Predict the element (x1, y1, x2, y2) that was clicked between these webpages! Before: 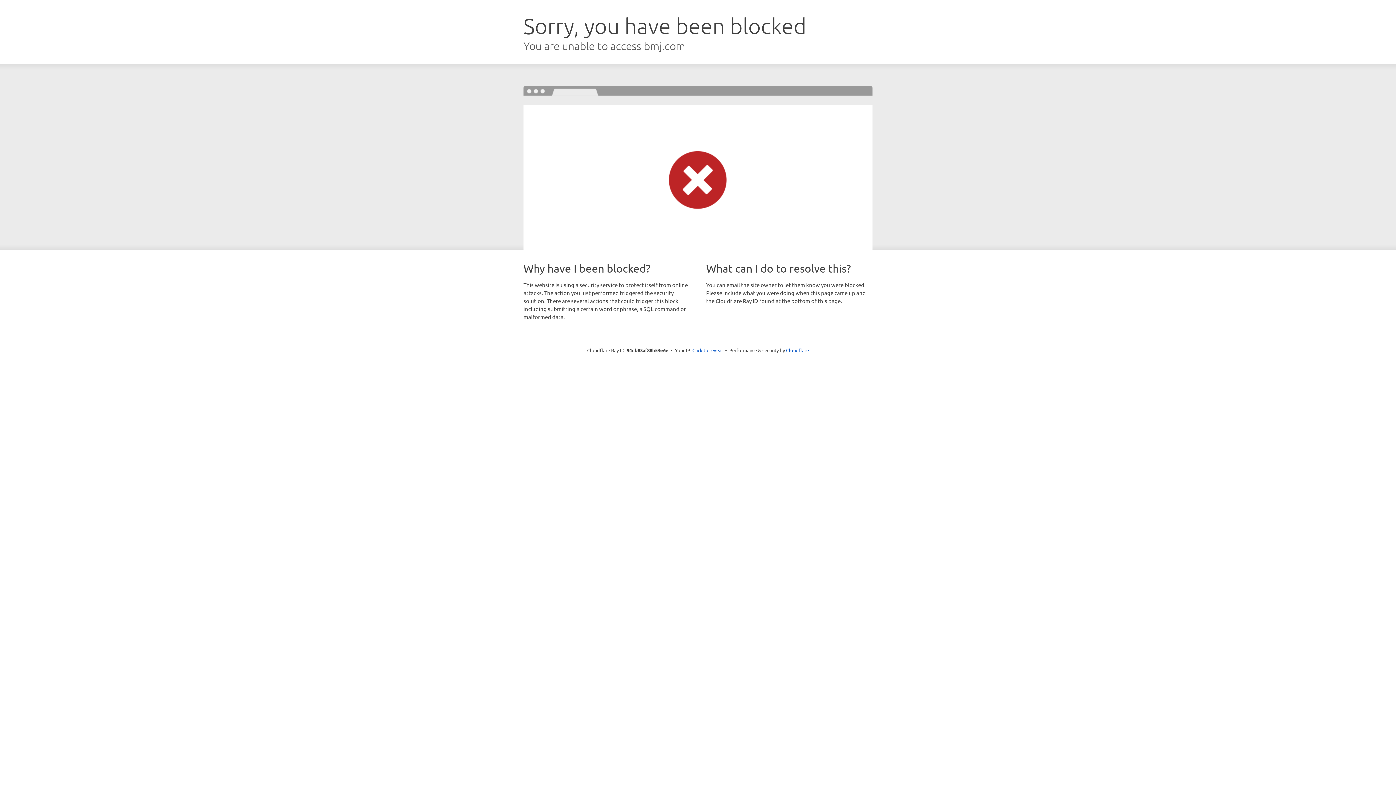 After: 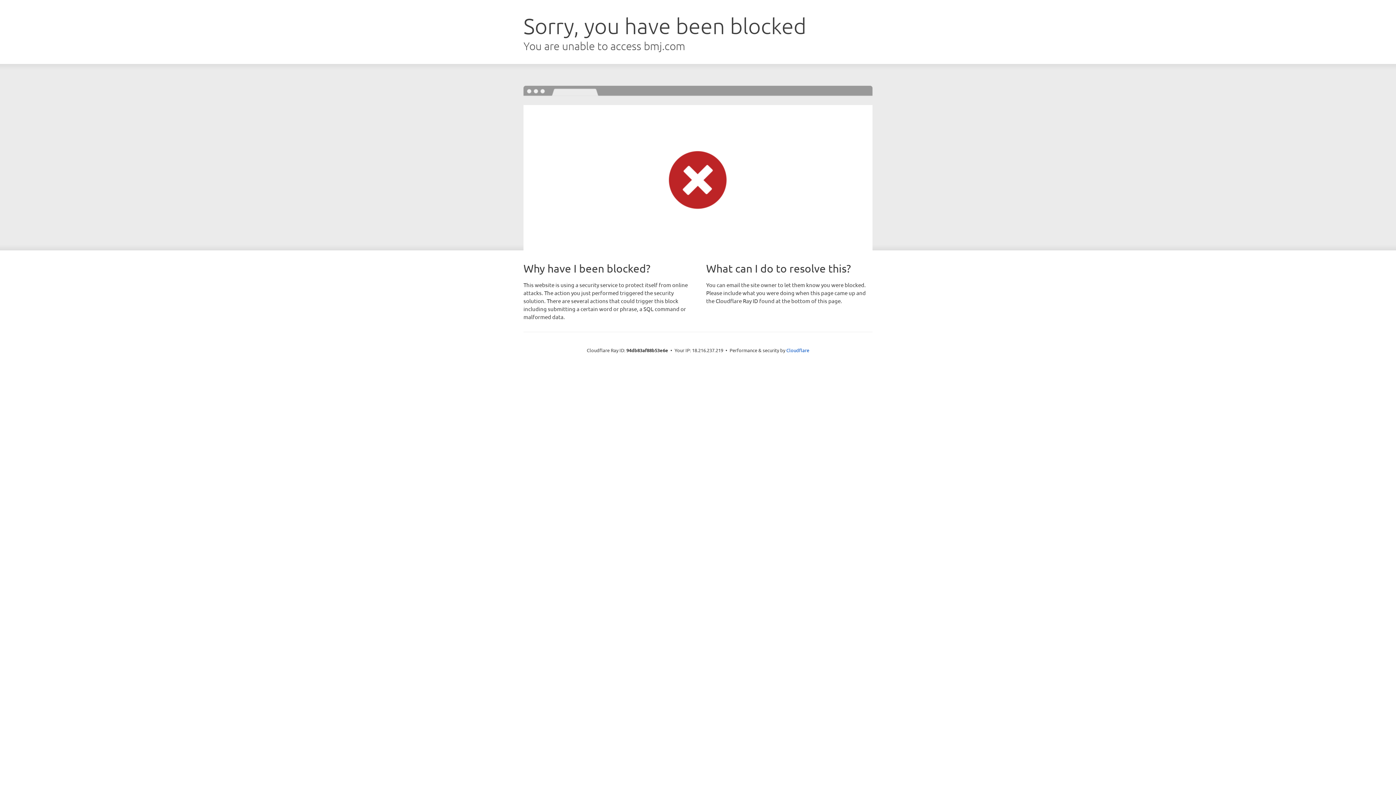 Action: label: Click to reveal bbox: (692, 346, 723, 353)